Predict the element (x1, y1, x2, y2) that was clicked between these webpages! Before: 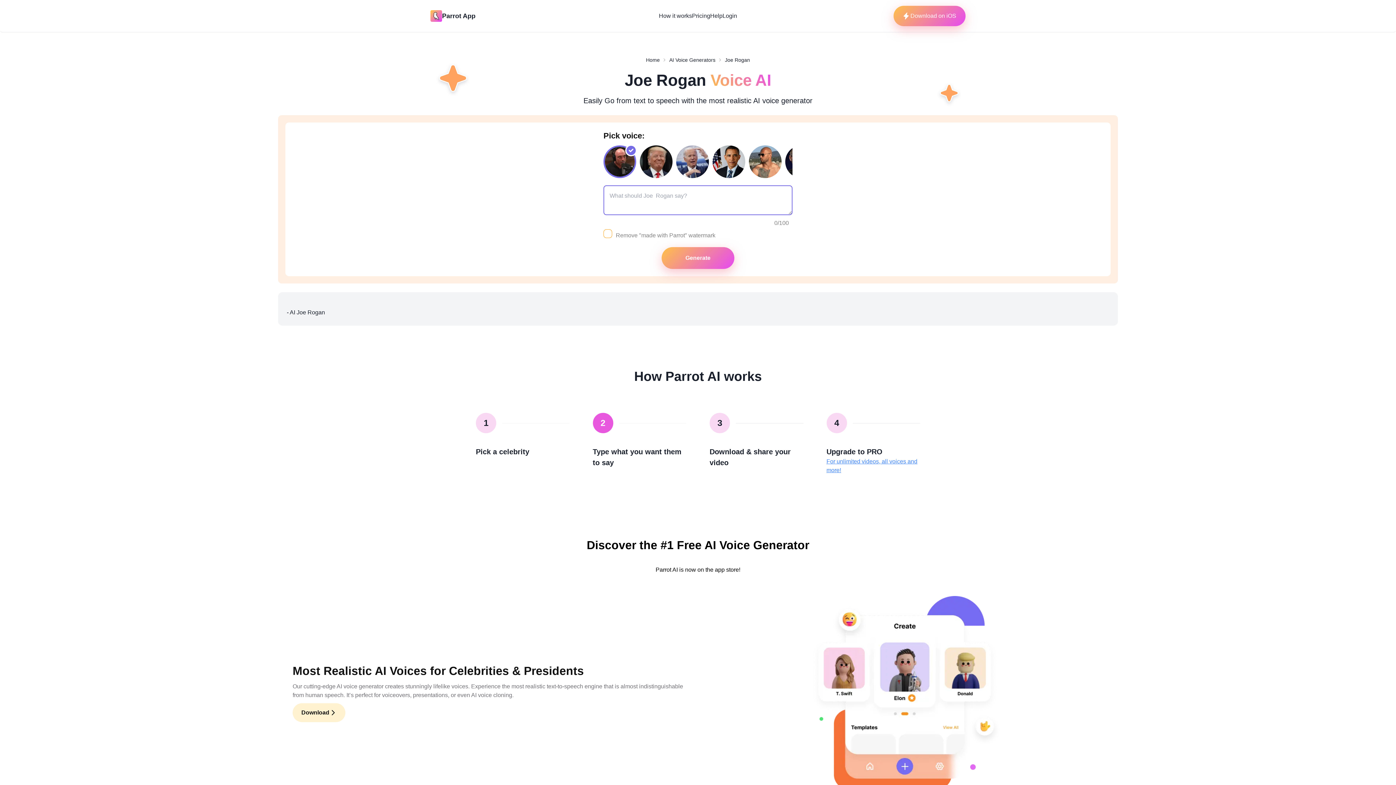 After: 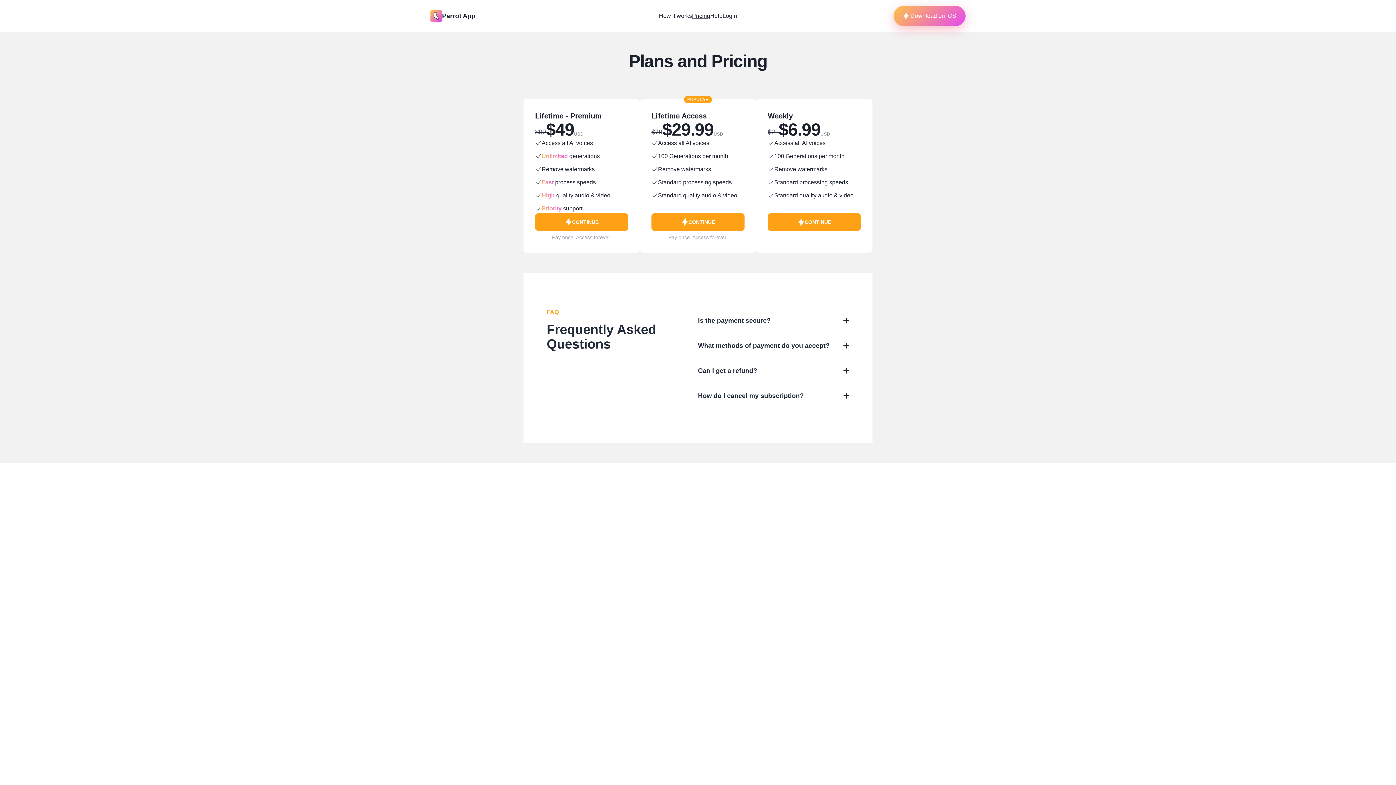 Action: bbox: (692, 11, 710, 20) label: Pricing